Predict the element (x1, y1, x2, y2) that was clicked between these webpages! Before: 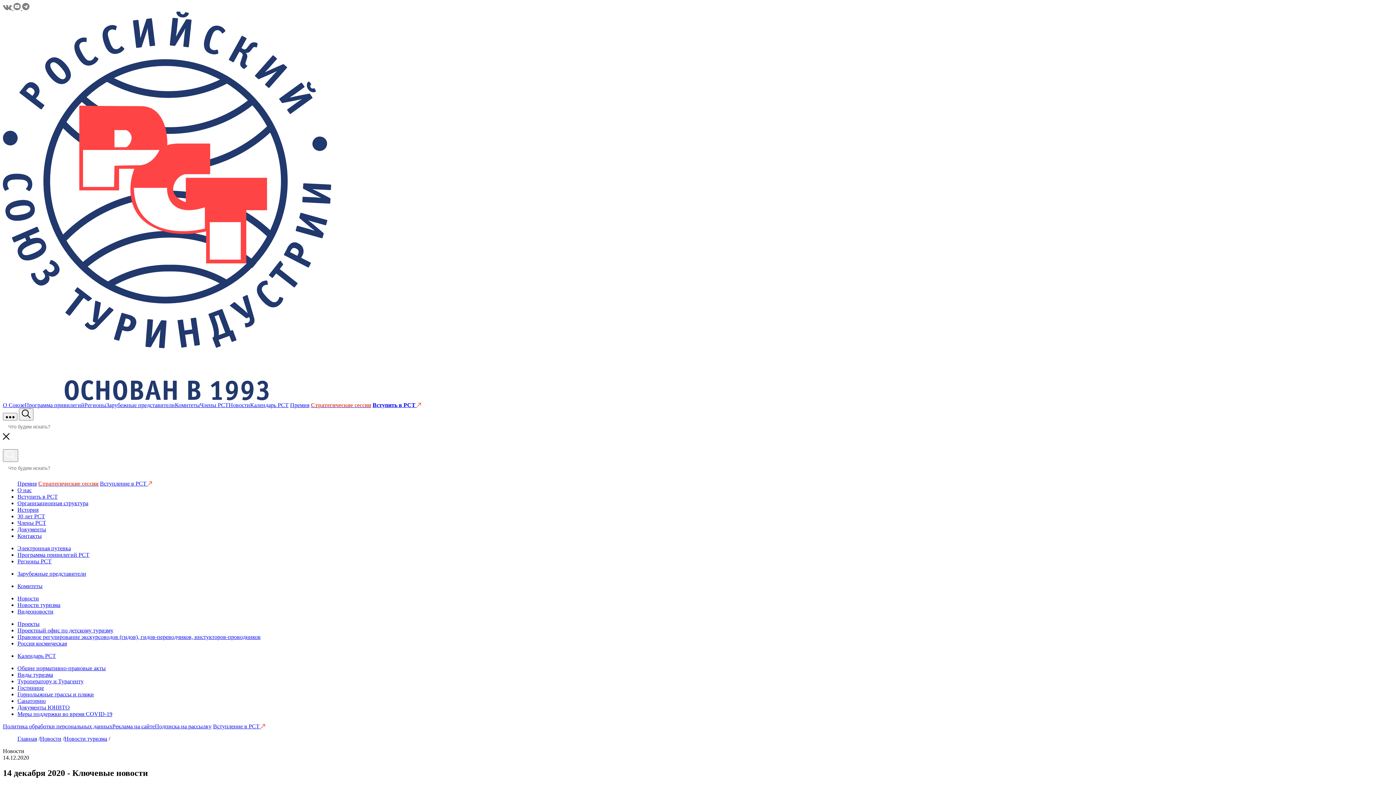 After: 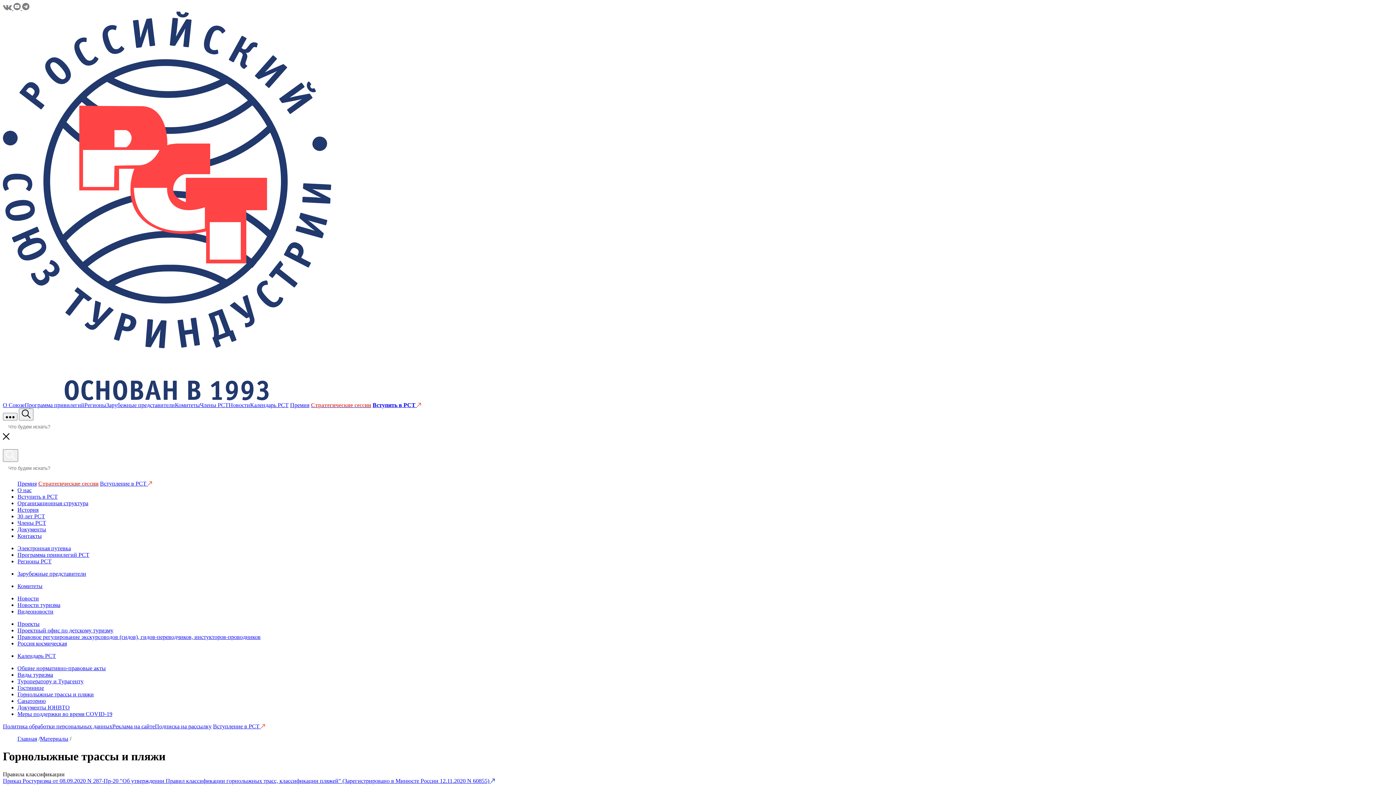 Action: label: Горнолыжные трассы и пляжи bbox: (17, 691, 93, 697)